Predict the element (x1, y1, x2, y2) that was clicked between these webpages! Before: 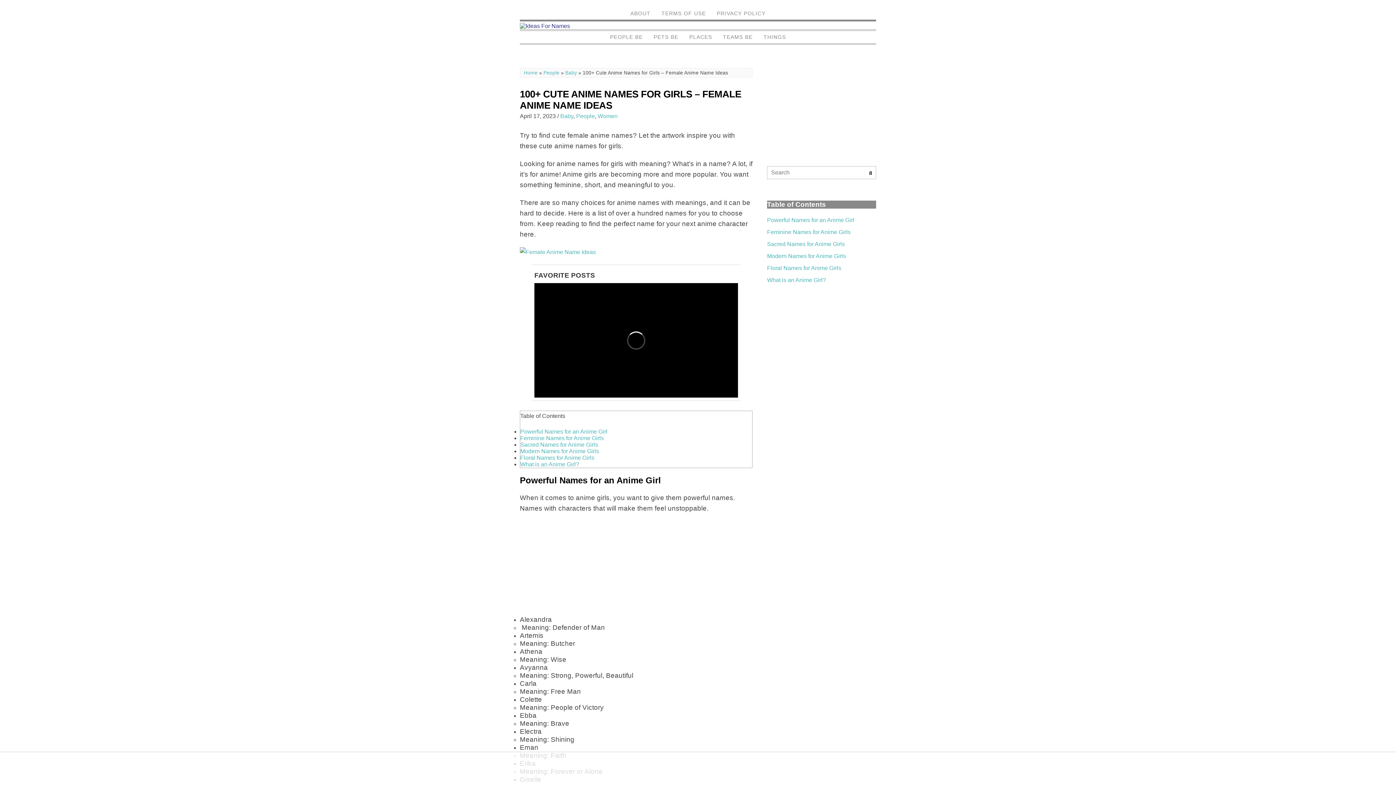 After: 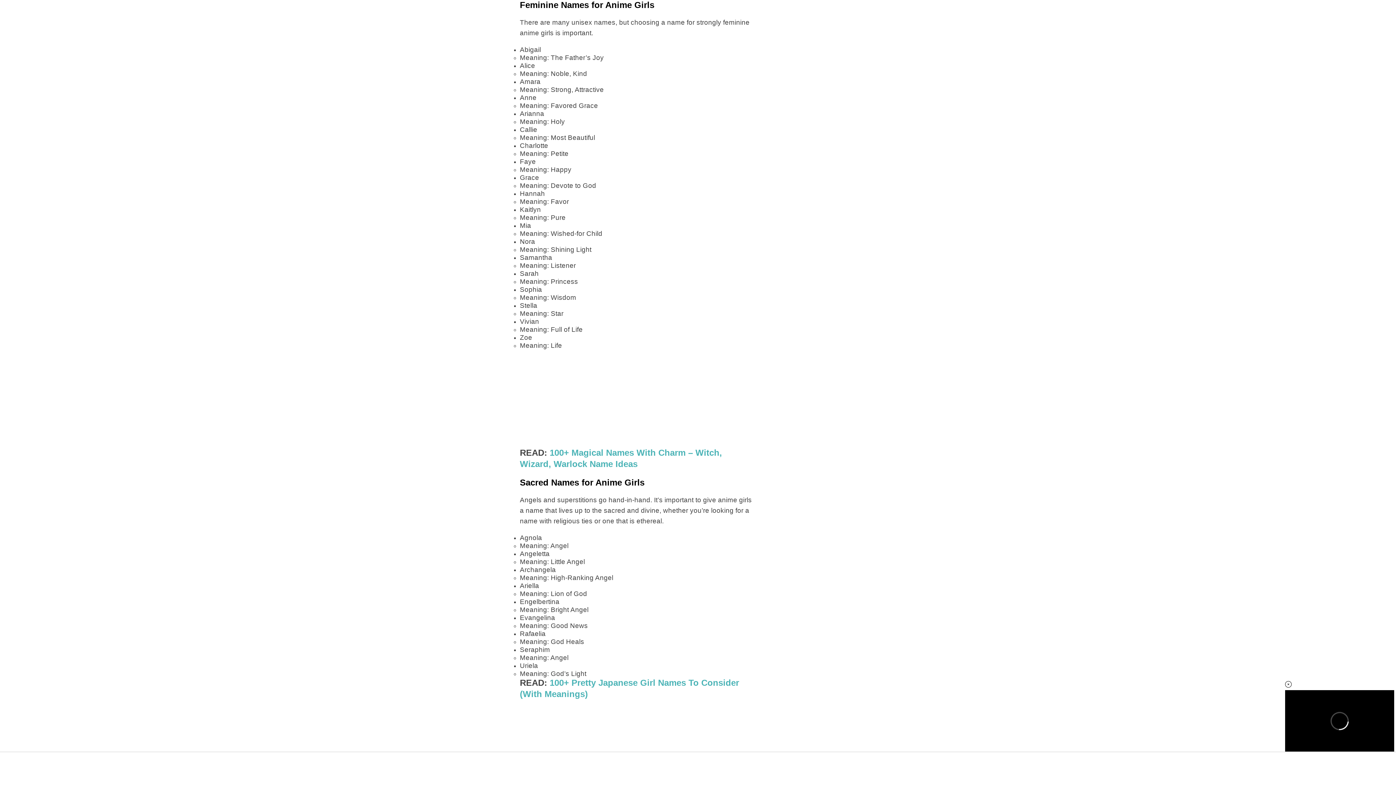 Action: label: Feminine Names for Anime Girls bbox: (767, 229, 850, 235)